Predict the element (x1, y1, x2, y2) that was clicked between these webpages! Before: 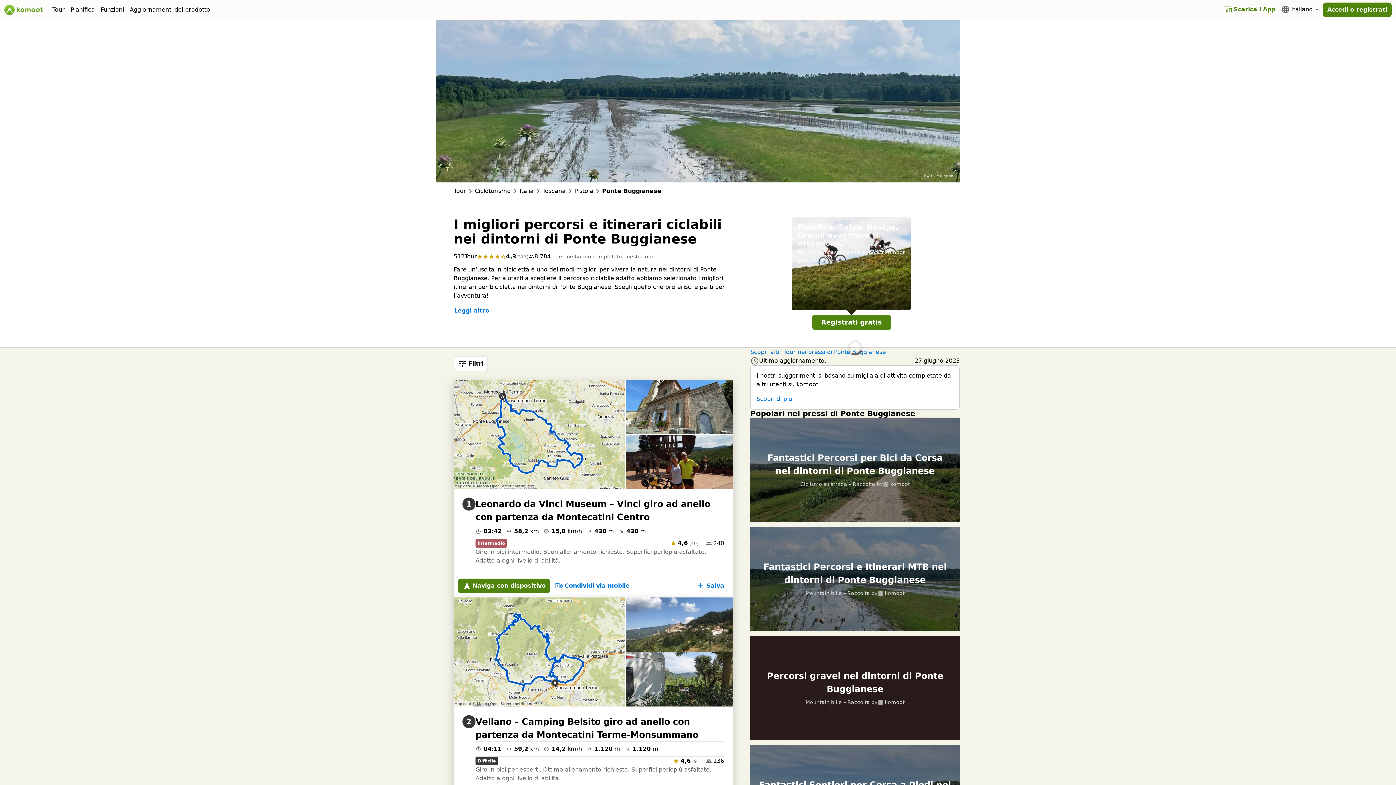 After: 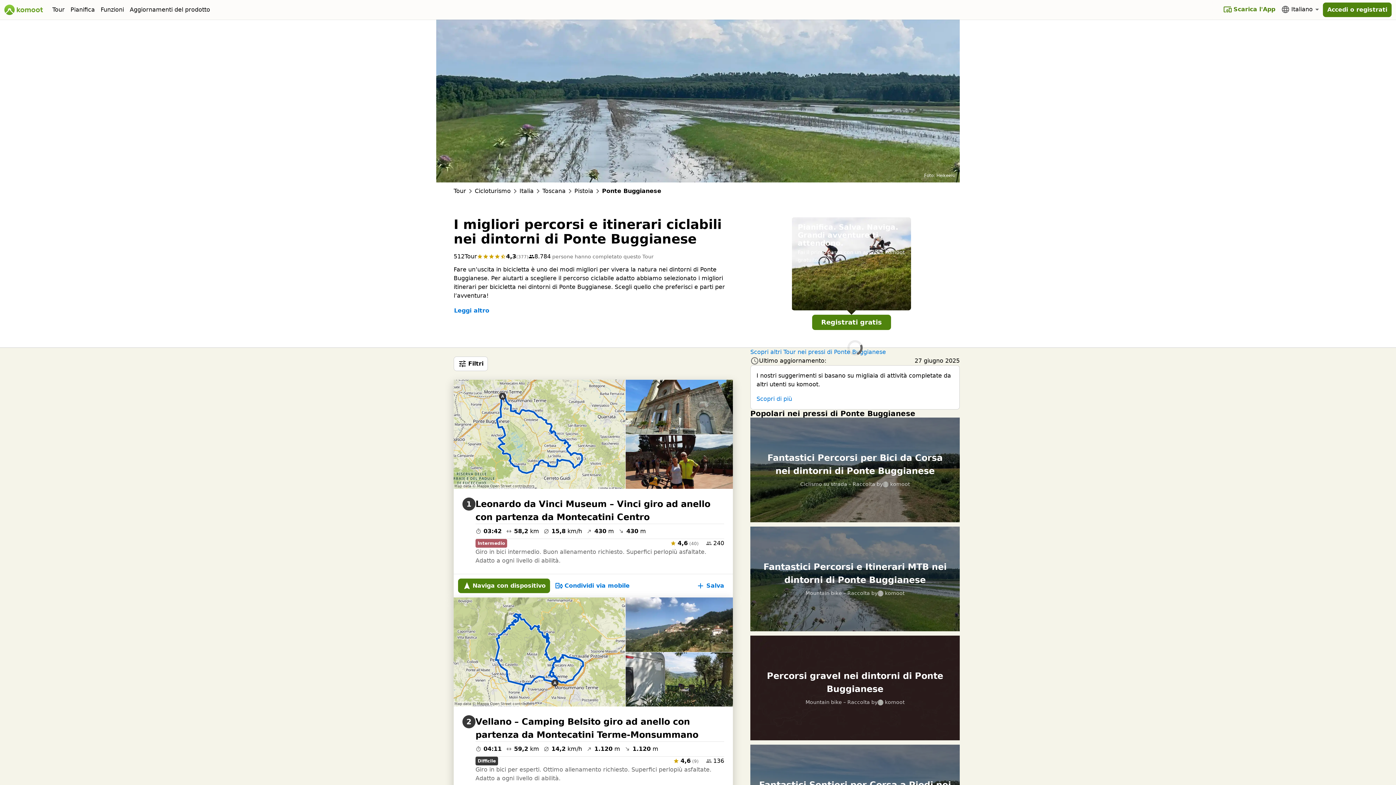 Action: bbox: (1220, 3, 1278, 15) label: Scarica l'App